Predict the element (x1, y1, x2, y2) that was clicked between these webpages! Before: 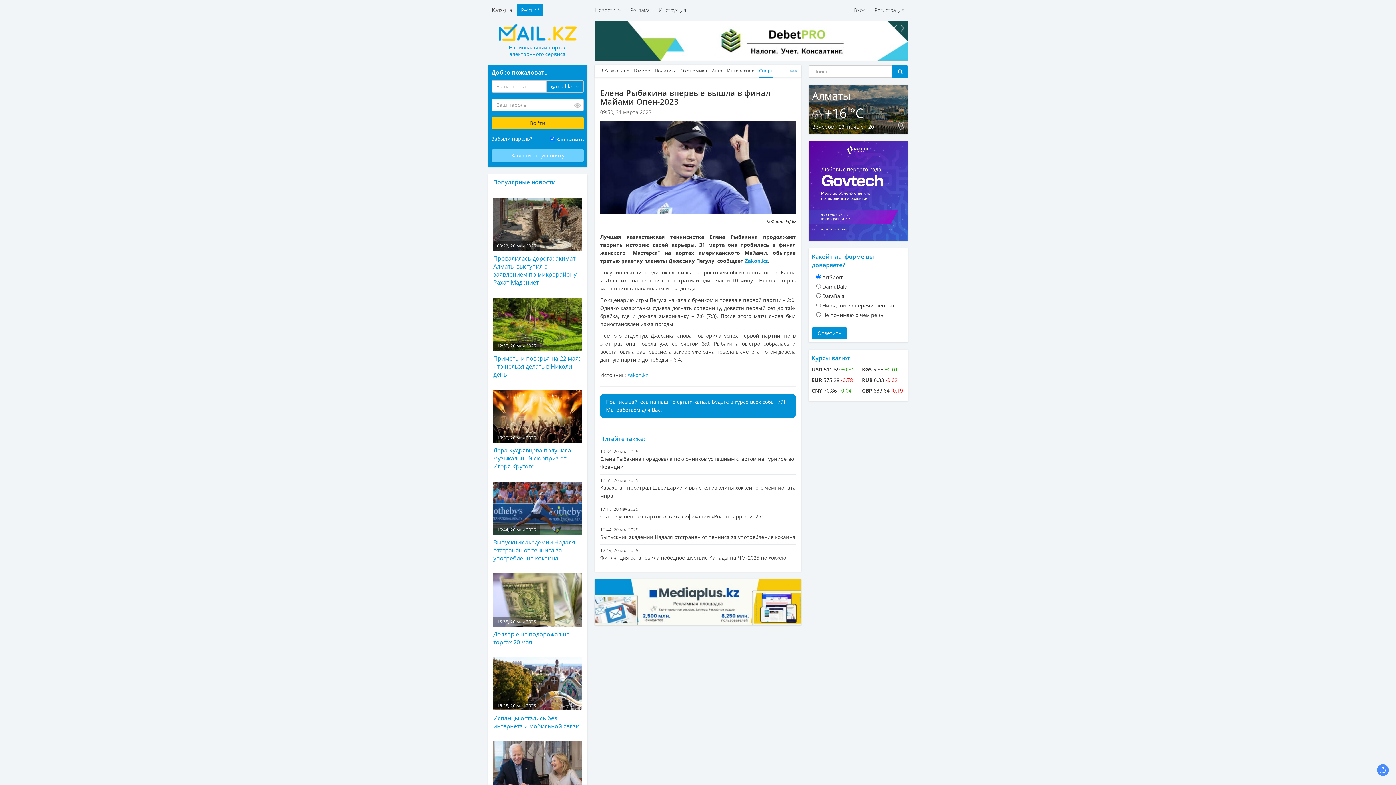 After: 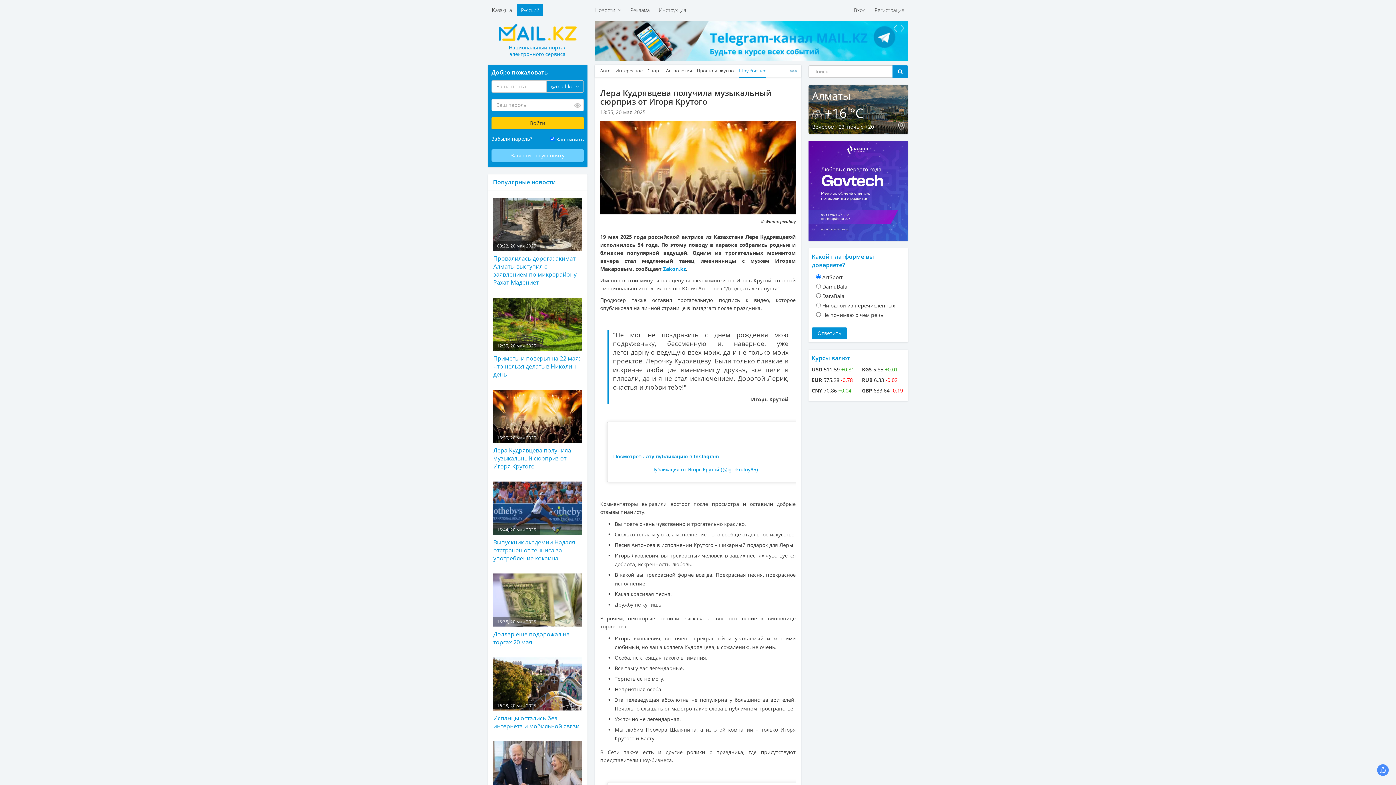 Action: bbox: (493, 382, 582, 470) label: 13:55, 20 мая 2025
Лера Кудрявцева получила музыкальный сюрприз от Игоря Крутого